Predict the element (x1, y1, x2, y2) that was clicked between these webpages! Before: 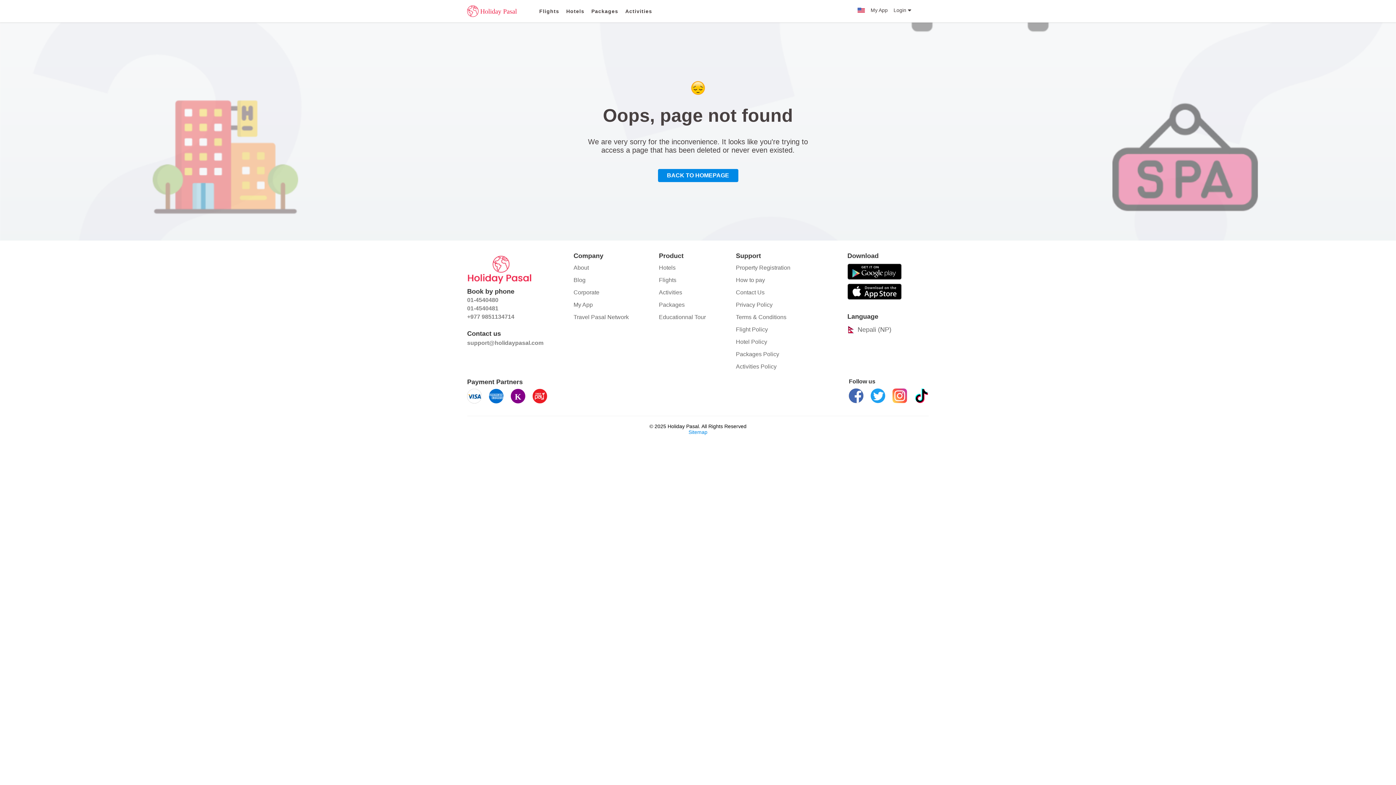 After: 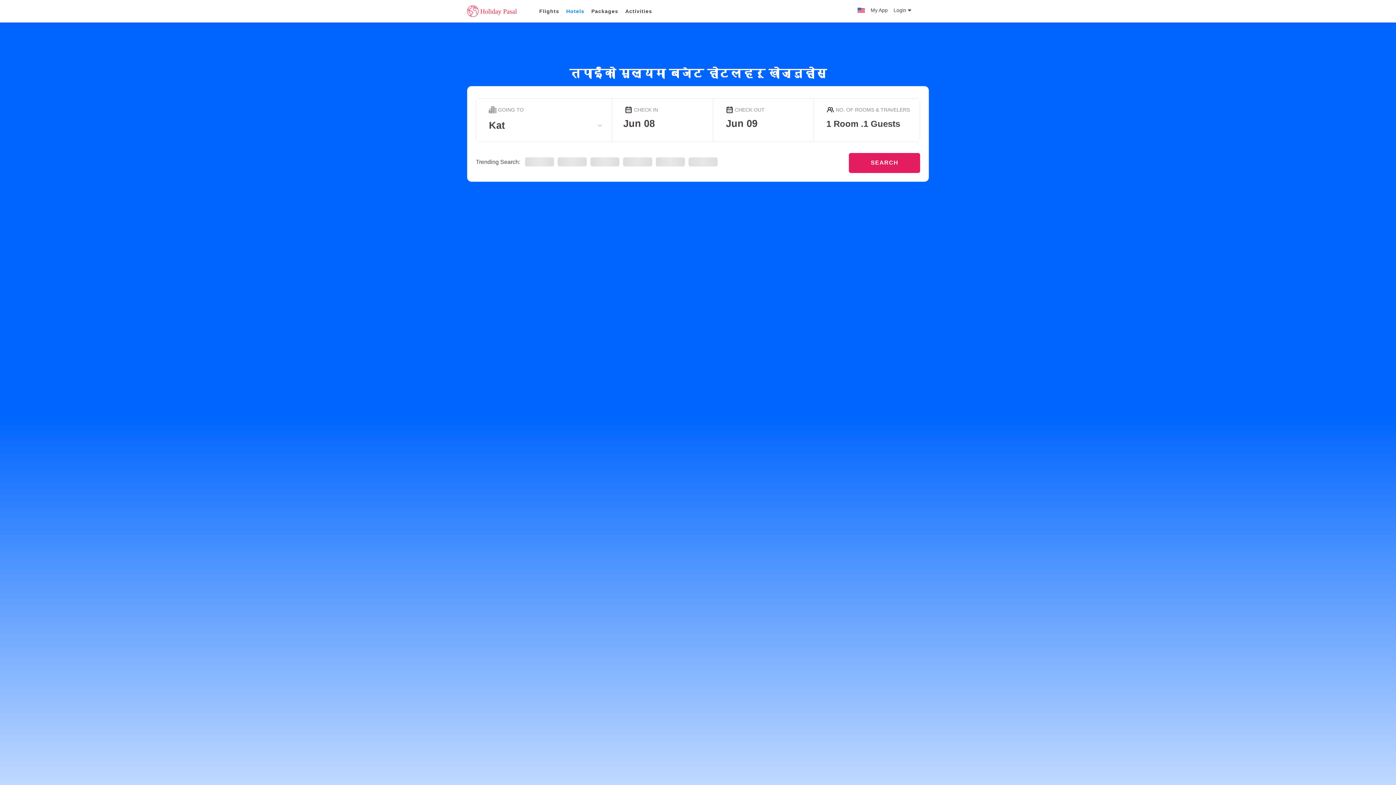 Action: label: Hotels bbox: (659, 263, 706, 272)